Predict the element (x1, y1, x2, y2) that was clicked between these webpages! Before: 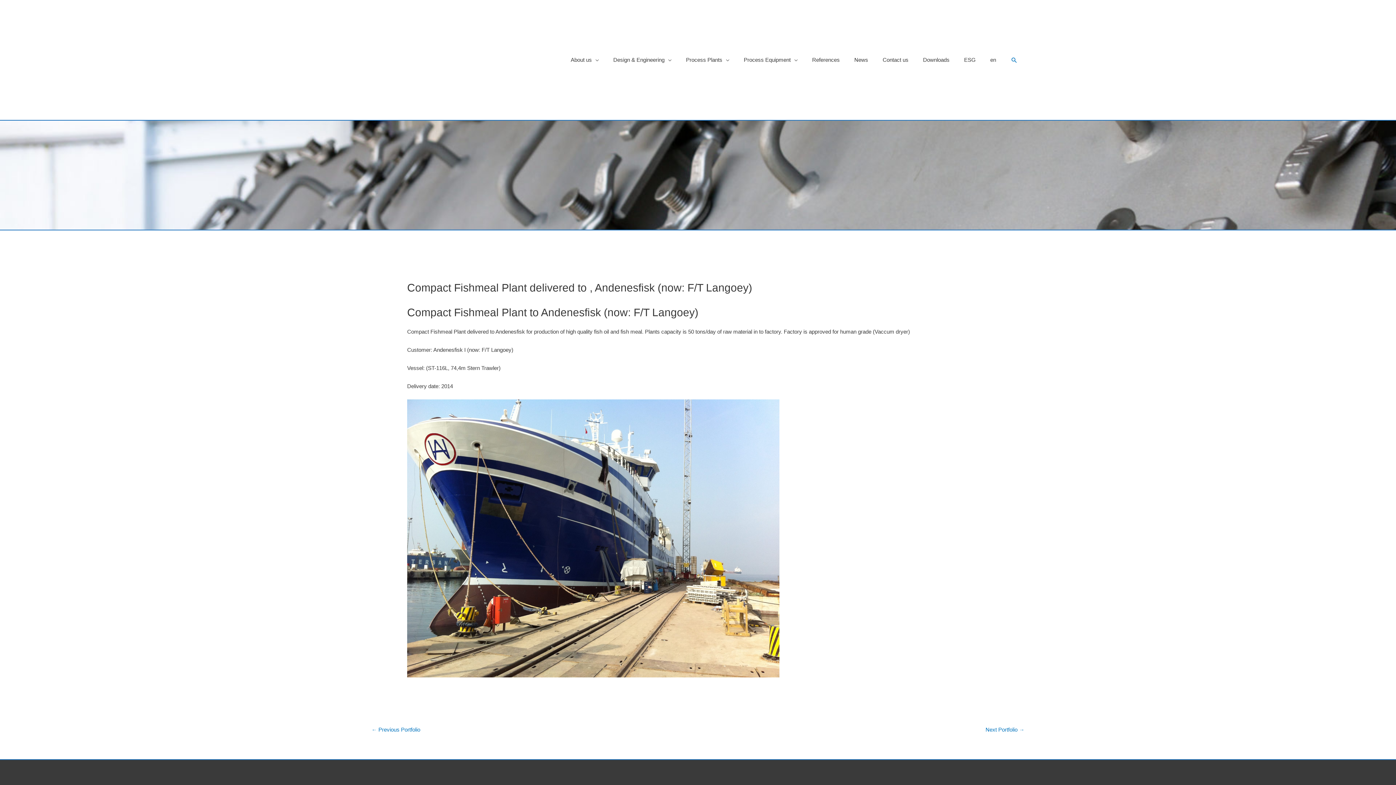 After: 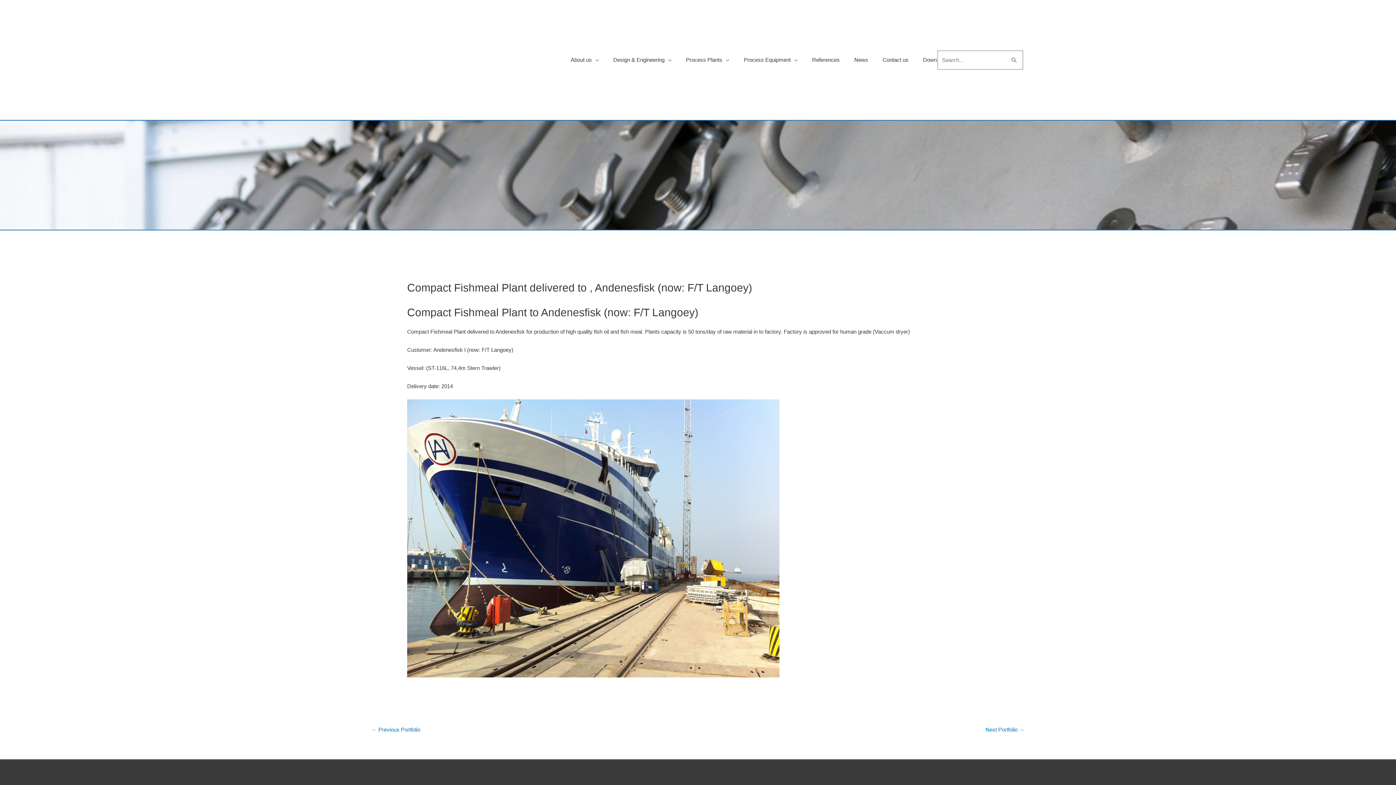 Action: label: Search button bbox: (1010, 56, 1018, 63)